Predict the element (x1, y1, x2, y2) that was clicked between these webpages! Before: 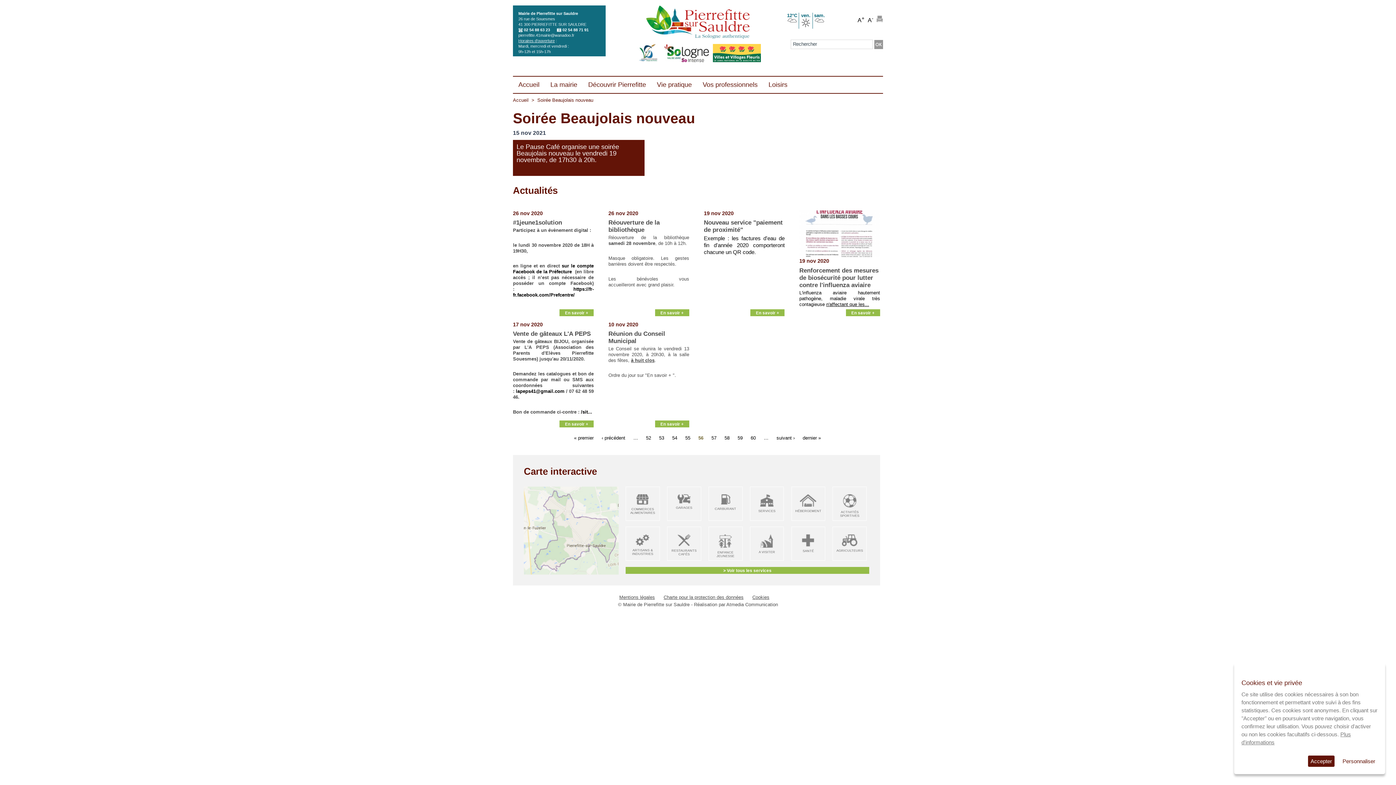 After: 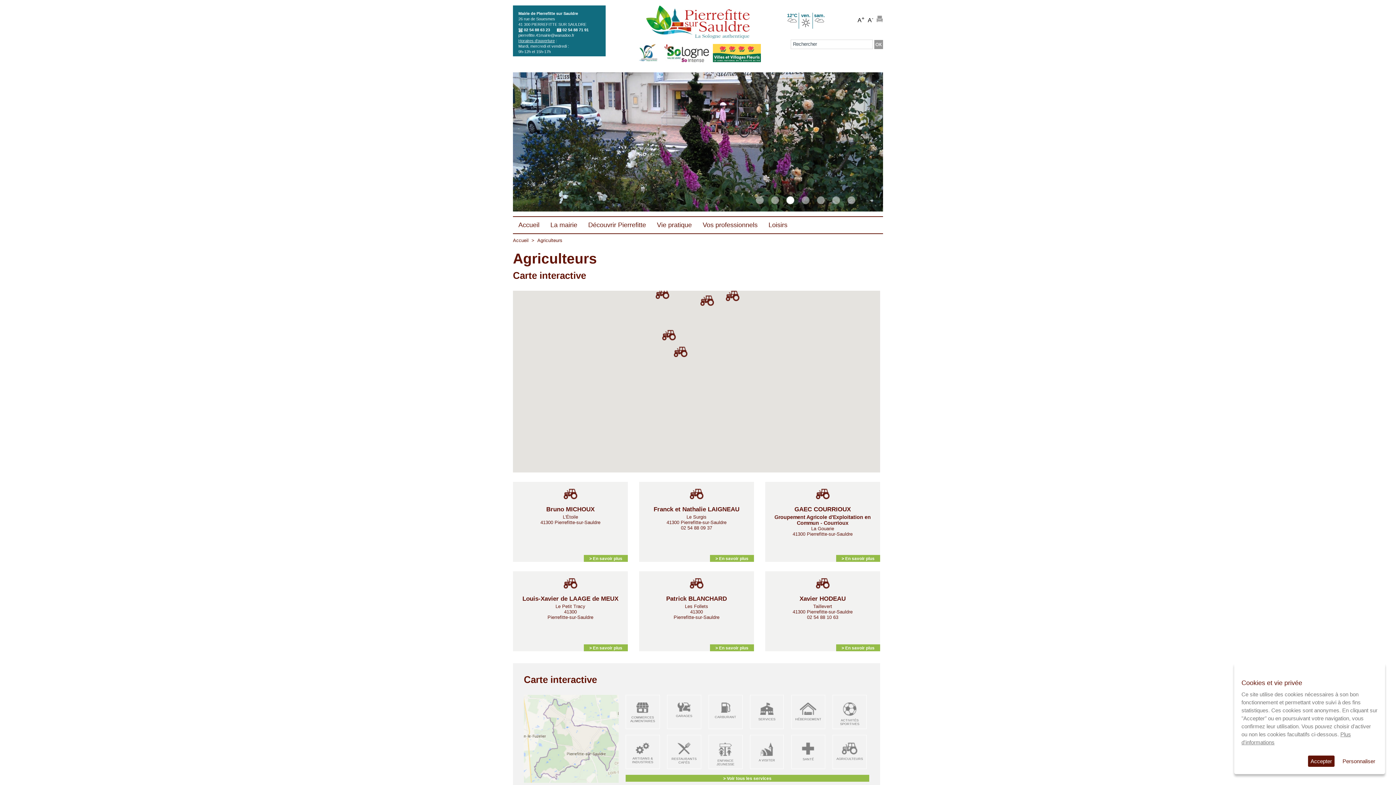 Action: bbox: (842, 545, 857, 549)